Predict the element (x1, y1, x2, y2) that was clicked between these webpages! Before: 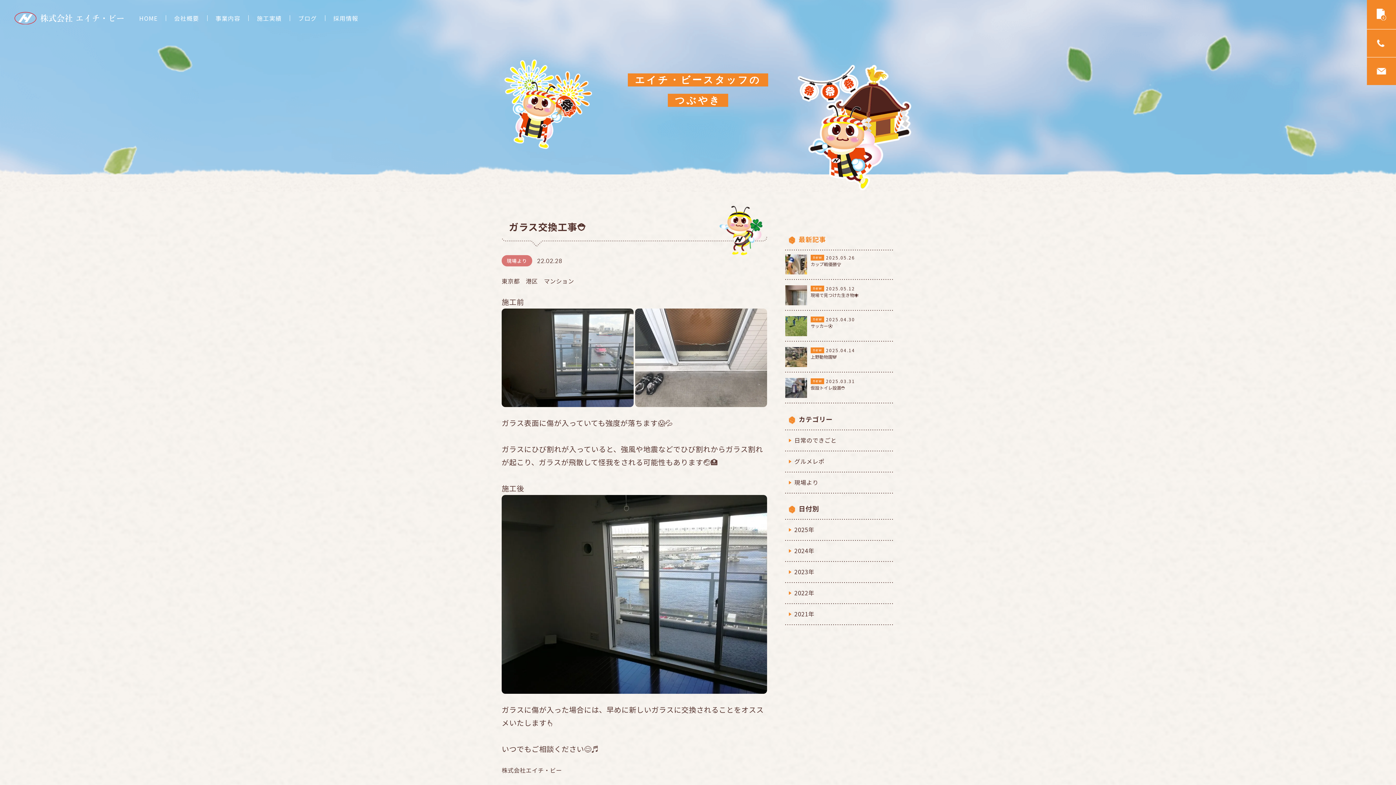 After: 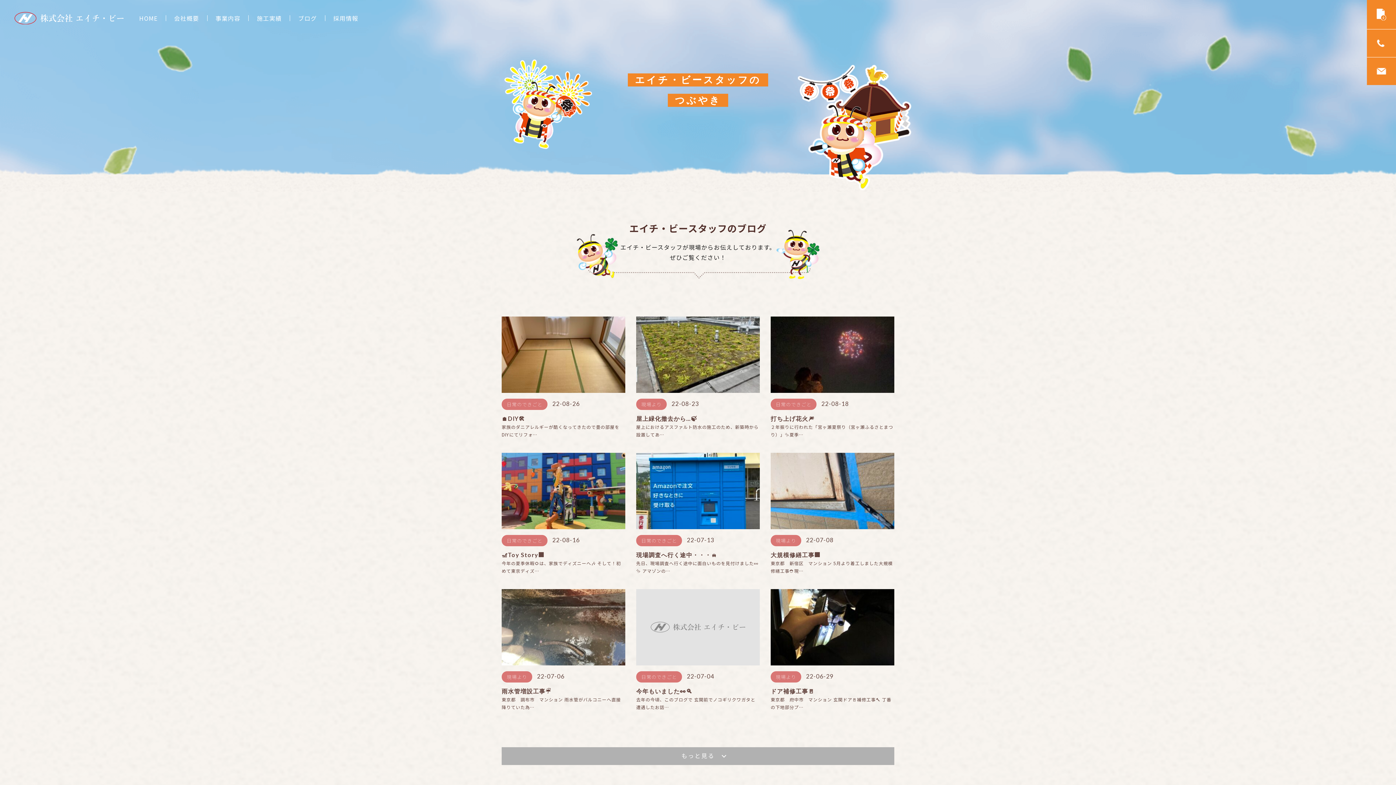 Action: label: 2022年 bbox: (785, 588, 894, 598)